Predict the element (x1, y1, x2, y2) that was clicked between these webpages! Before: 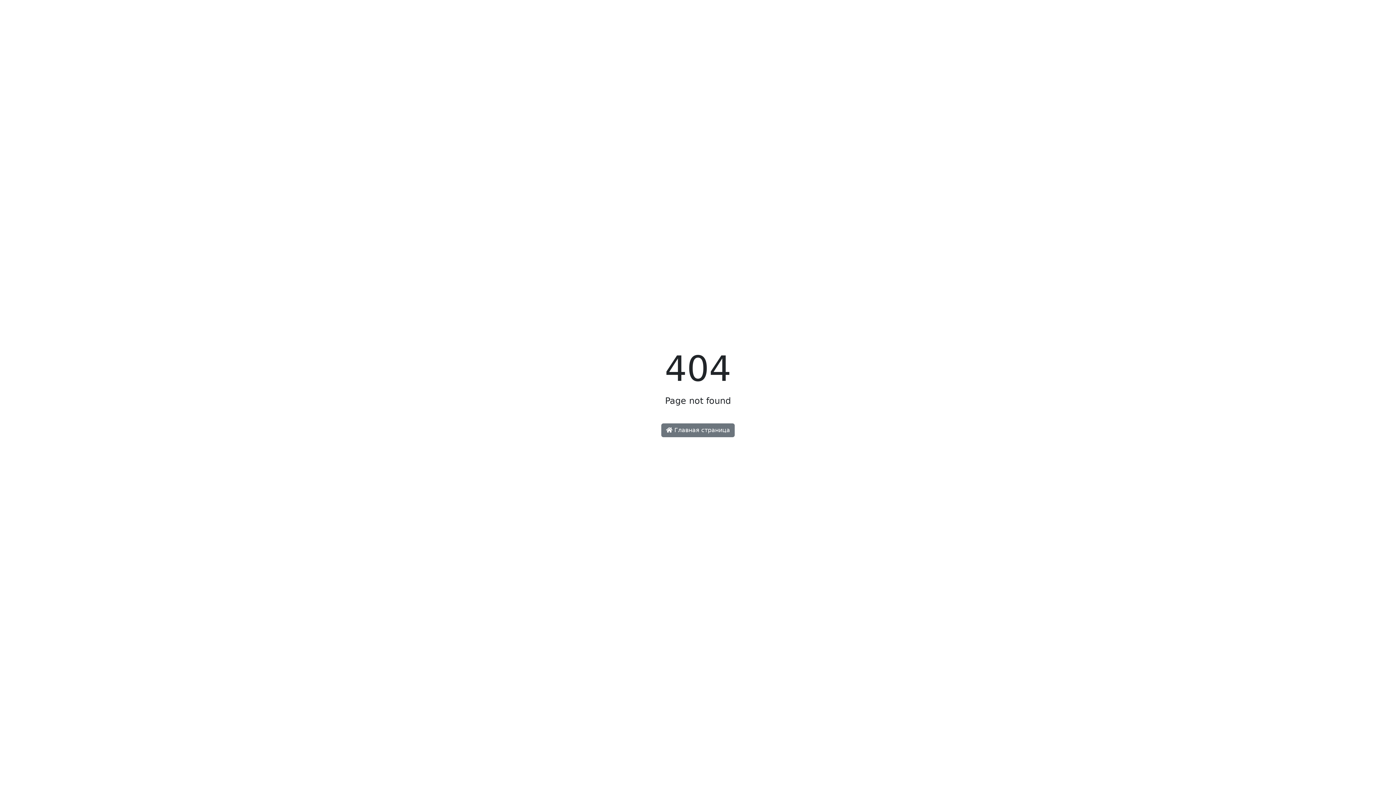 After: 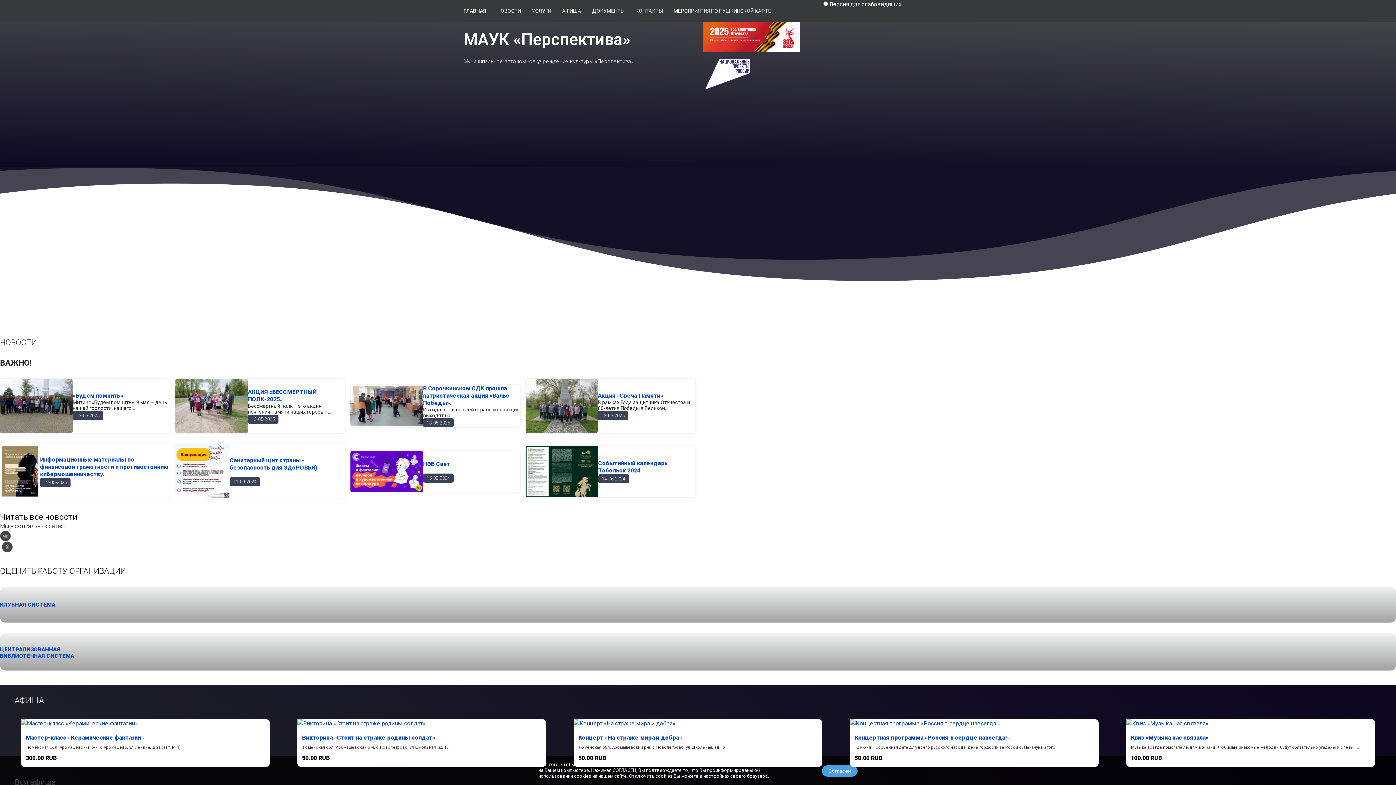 Action: label:  Главная страница bbox: (661, 423, 734, 437)